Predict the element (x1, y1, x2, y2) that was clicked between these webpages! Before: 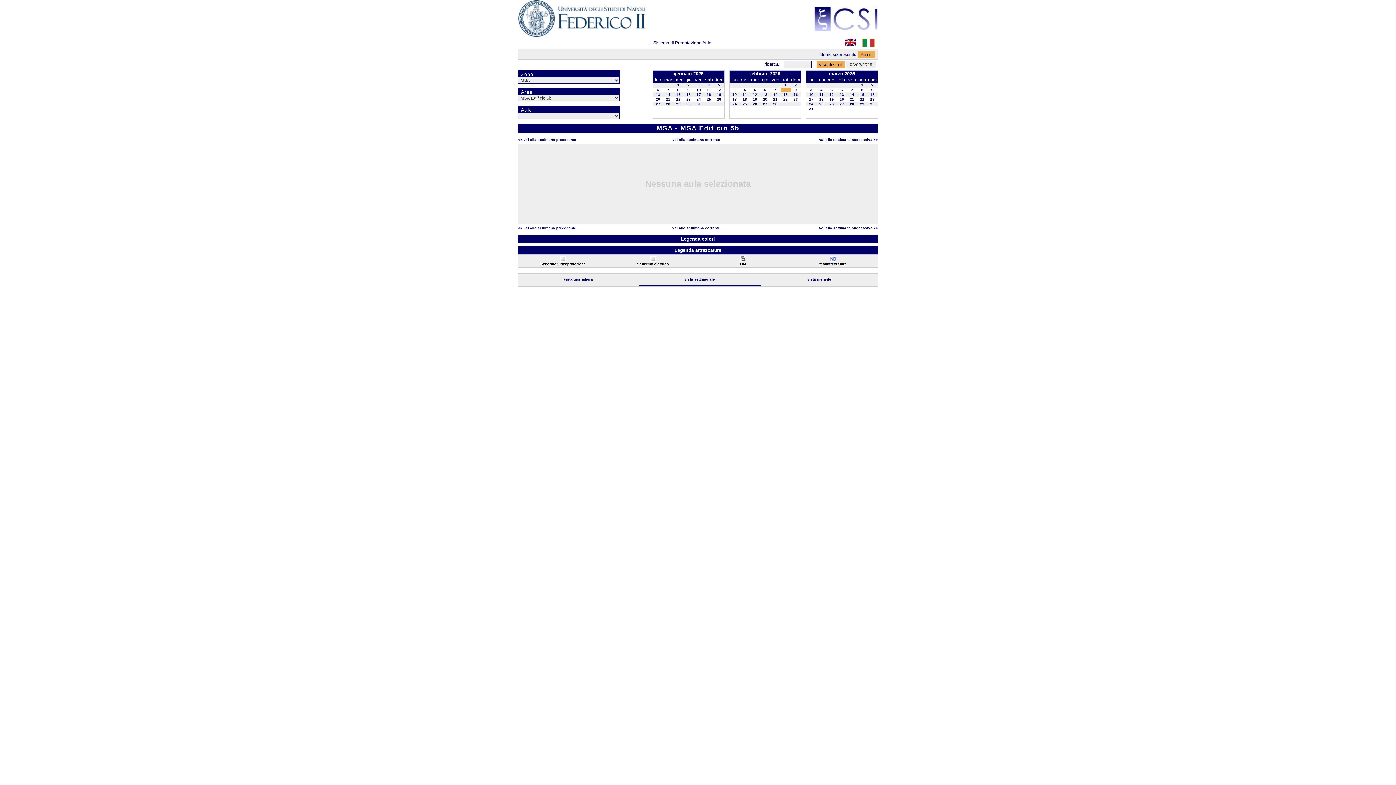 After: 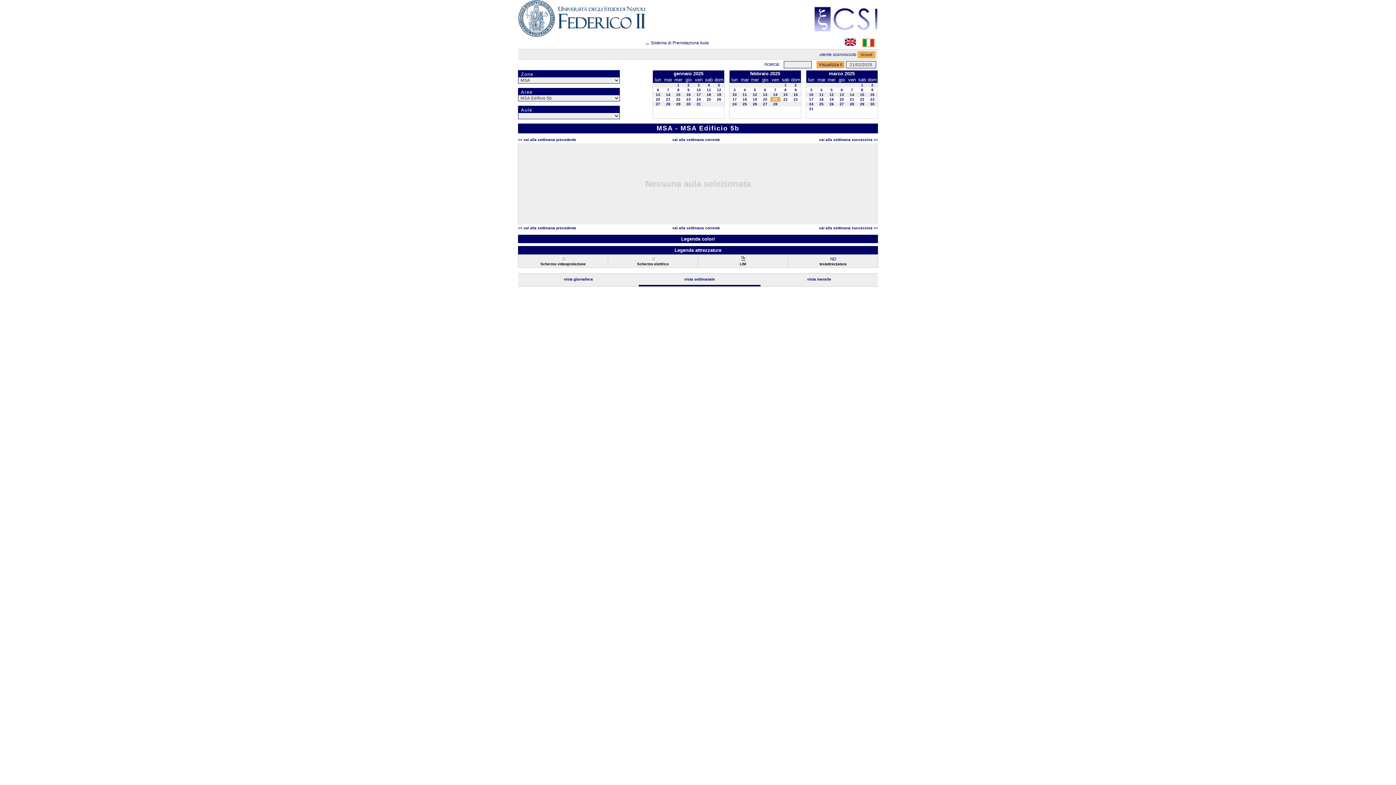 Action: label: 21 bbox: (773, 97, 777, 101)